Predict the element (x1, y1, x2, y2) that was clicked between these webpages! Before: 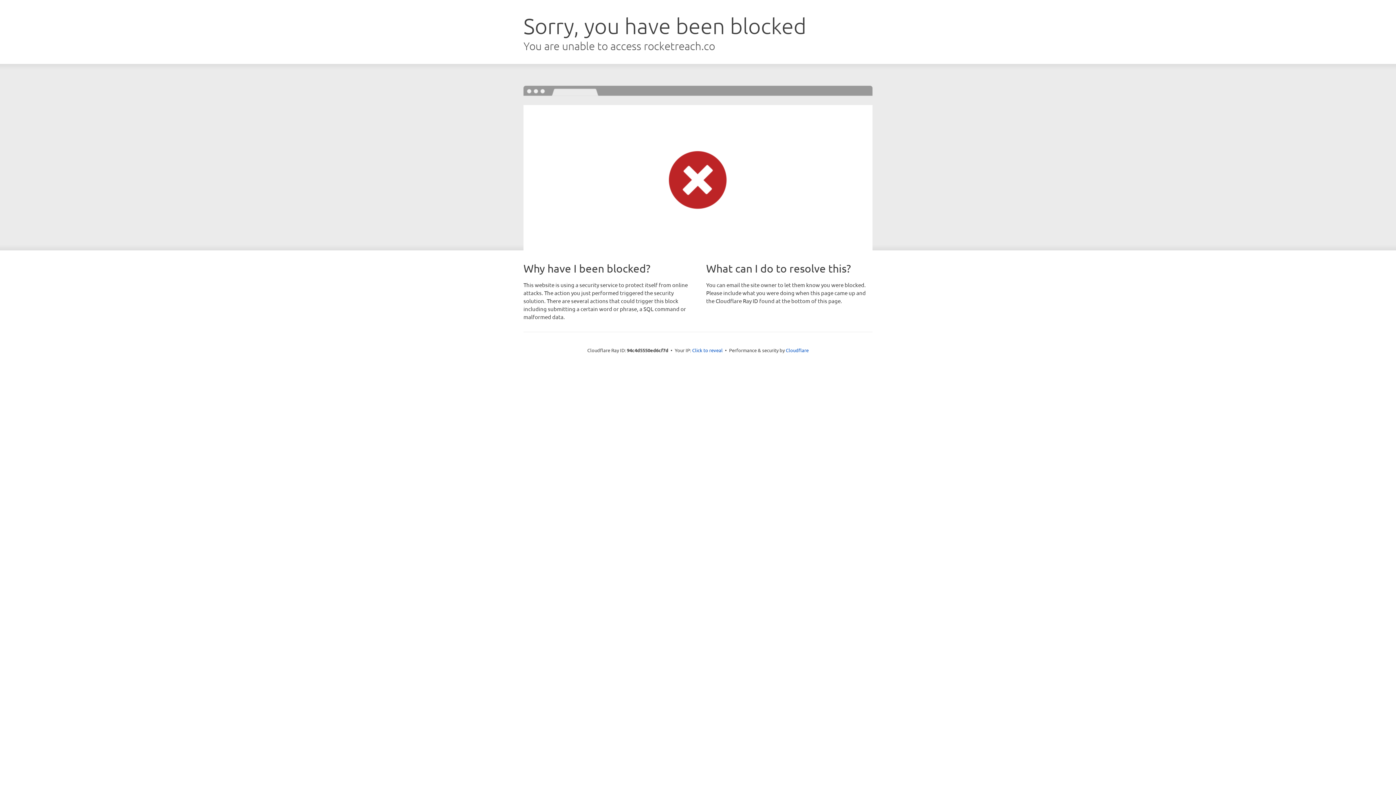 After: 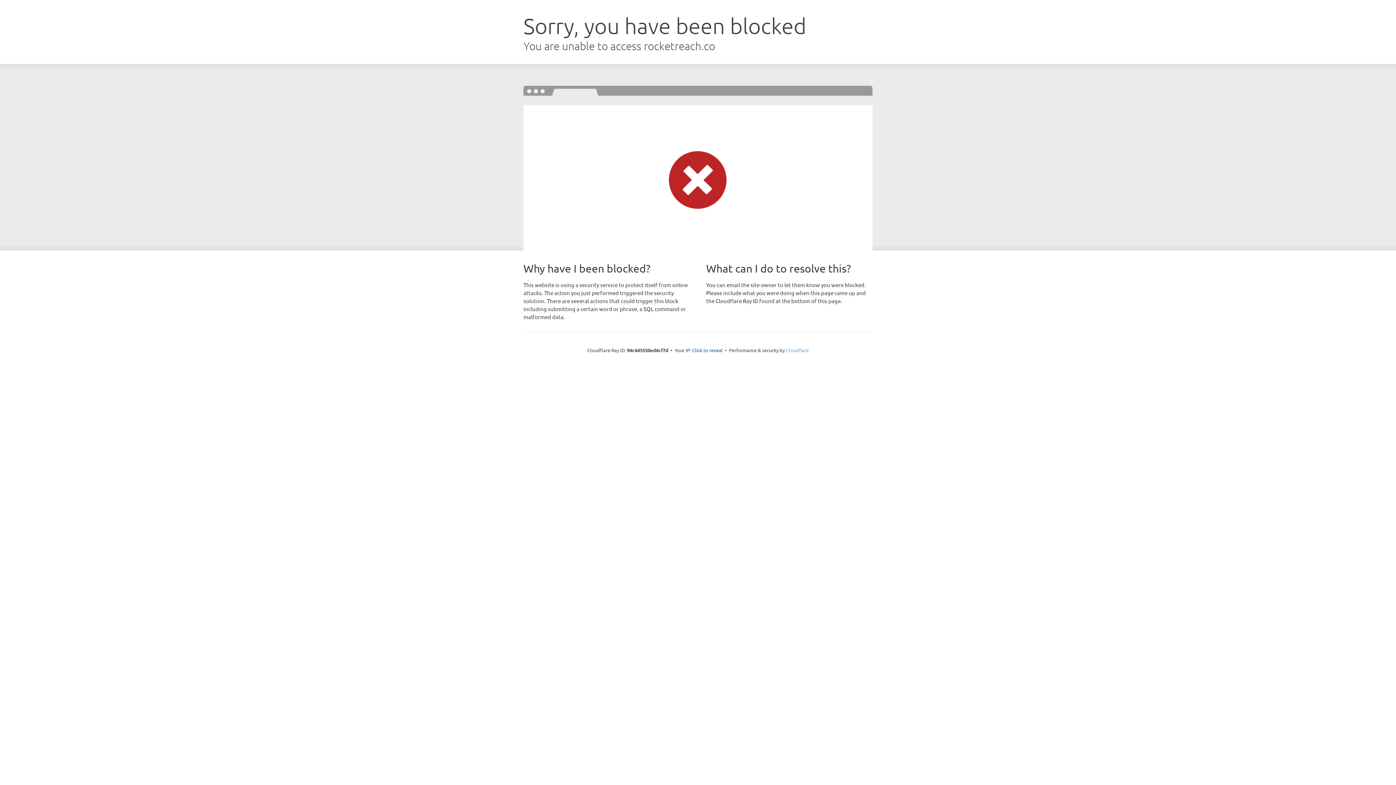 Action: label: Cloudflare bbox: (786, 347, 808, 353)